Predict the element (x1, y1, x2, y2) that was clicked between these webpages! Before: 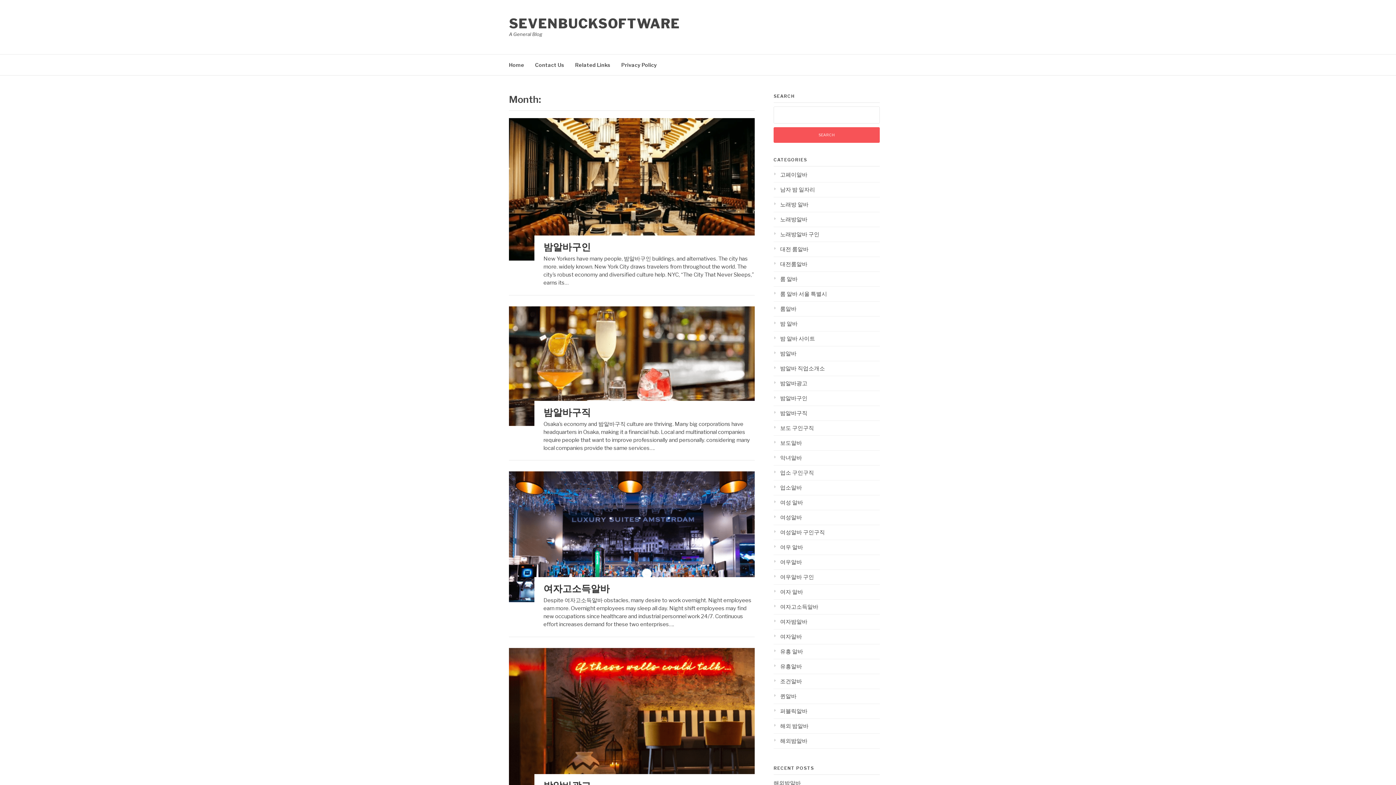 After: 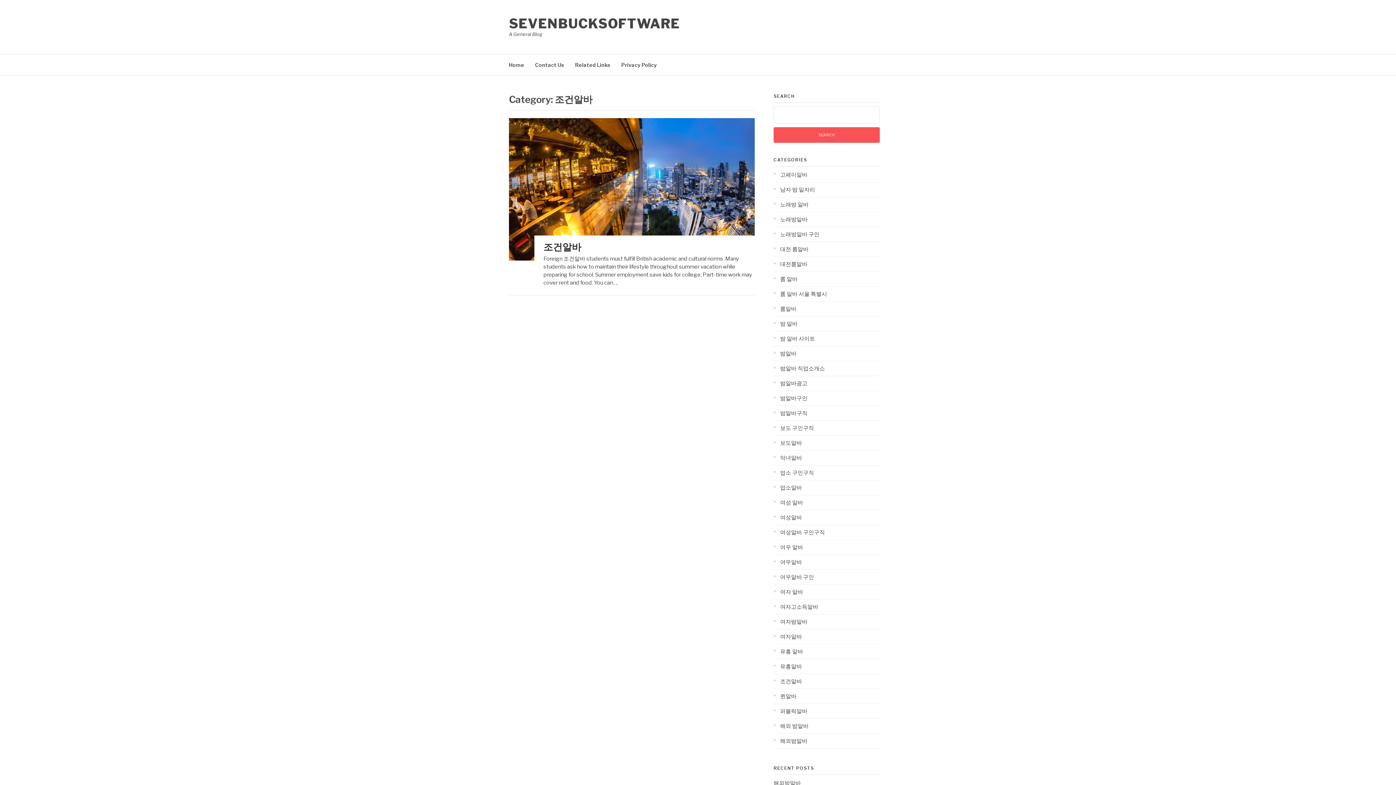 Action: label: 조건알바 bbox: (773, 678, 802, 685)